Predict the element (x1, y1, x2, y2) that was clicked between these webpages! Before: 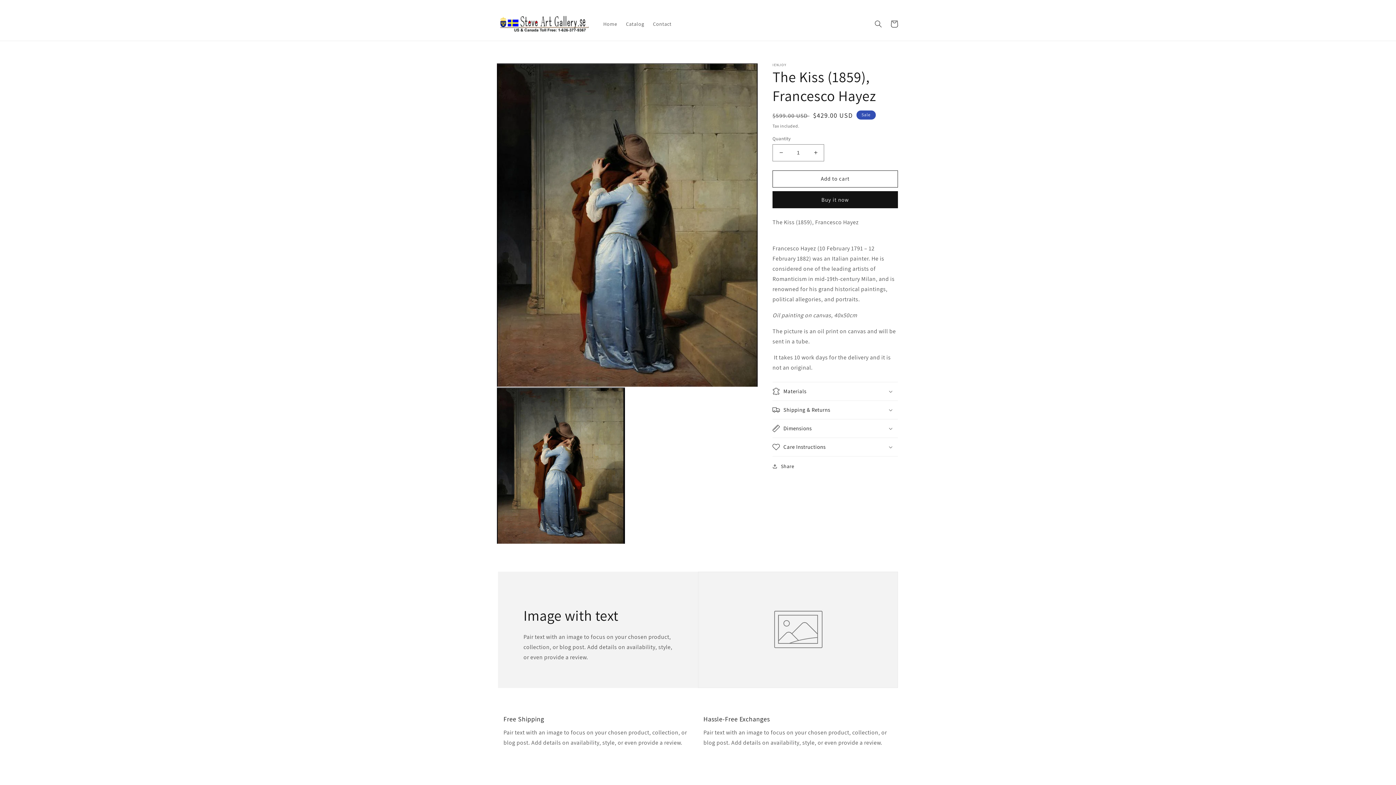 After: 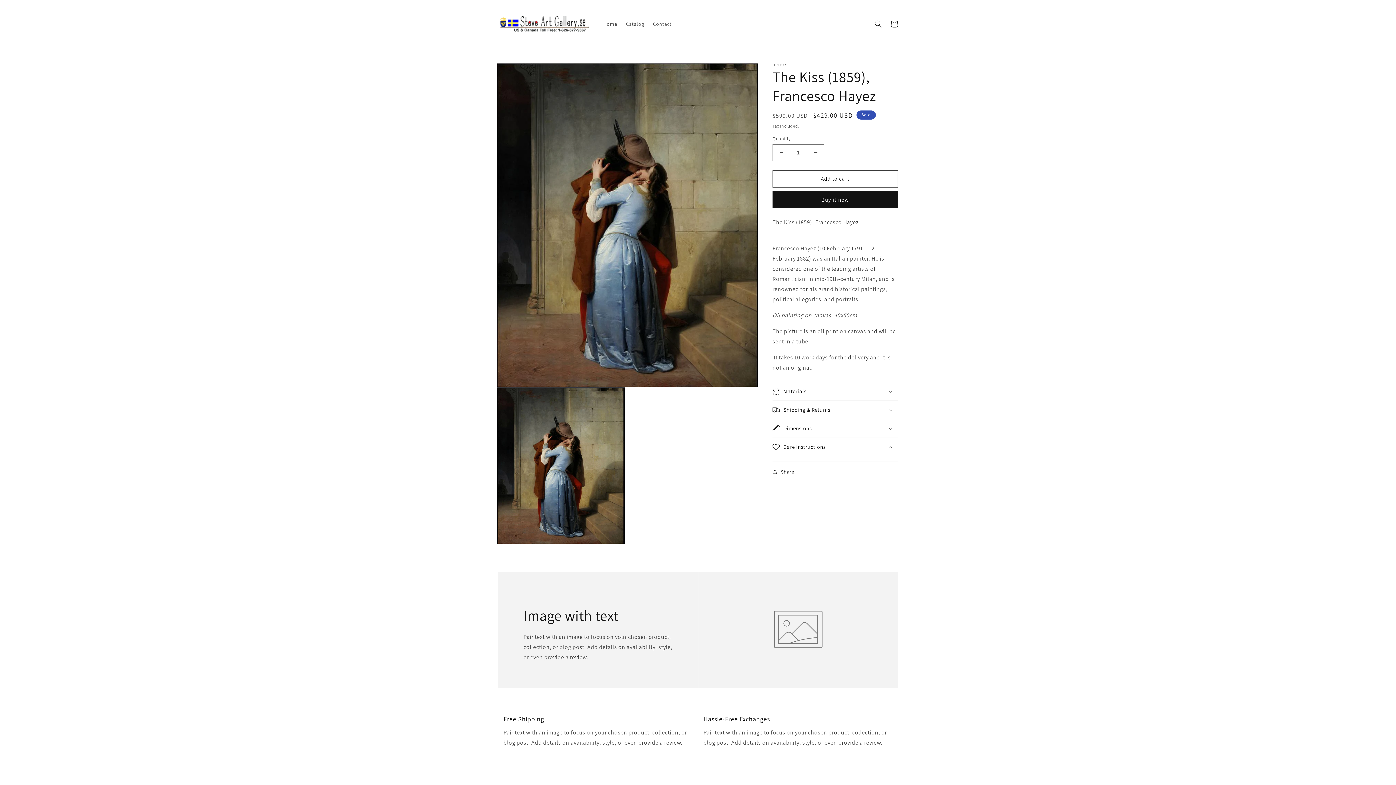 Action: label: Care Instructions bbox: (772, 438, 898, 456)